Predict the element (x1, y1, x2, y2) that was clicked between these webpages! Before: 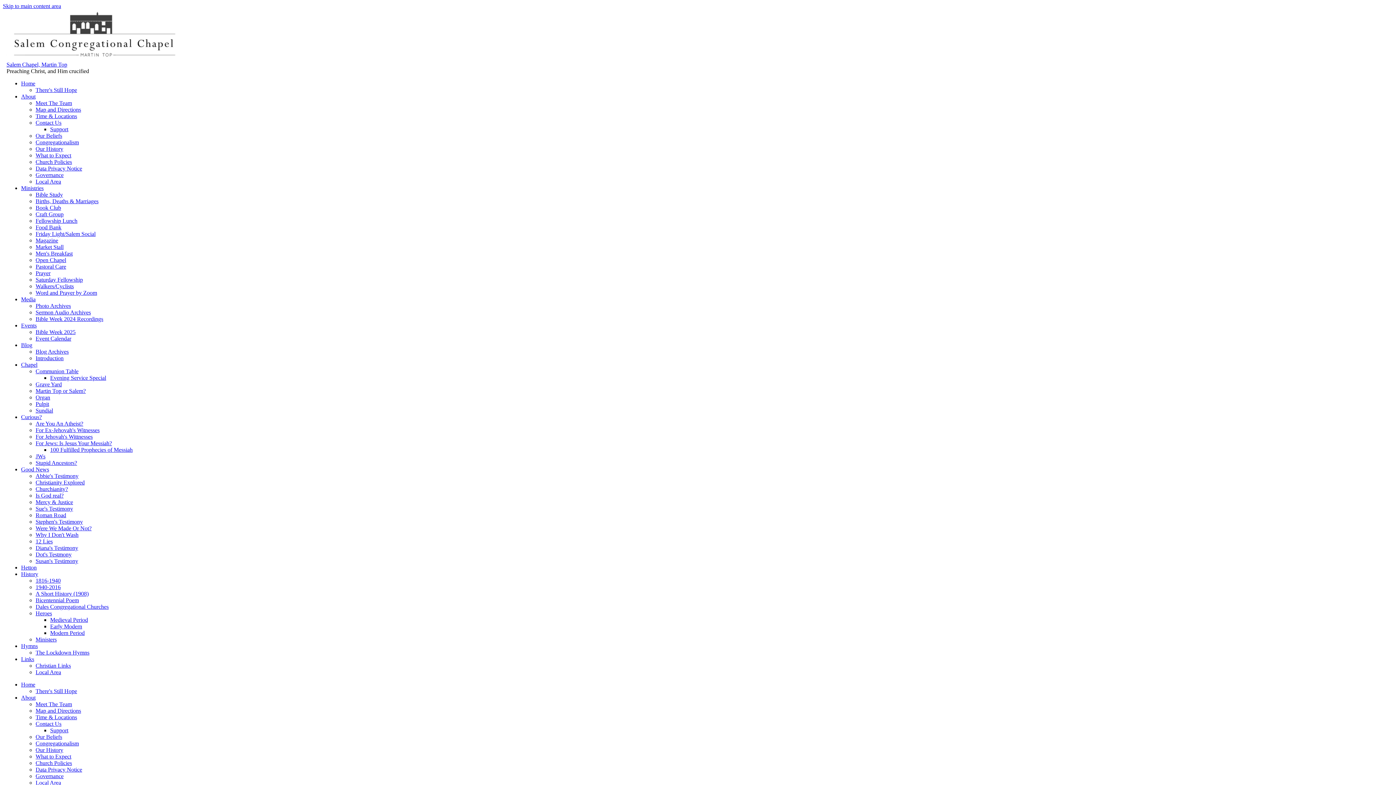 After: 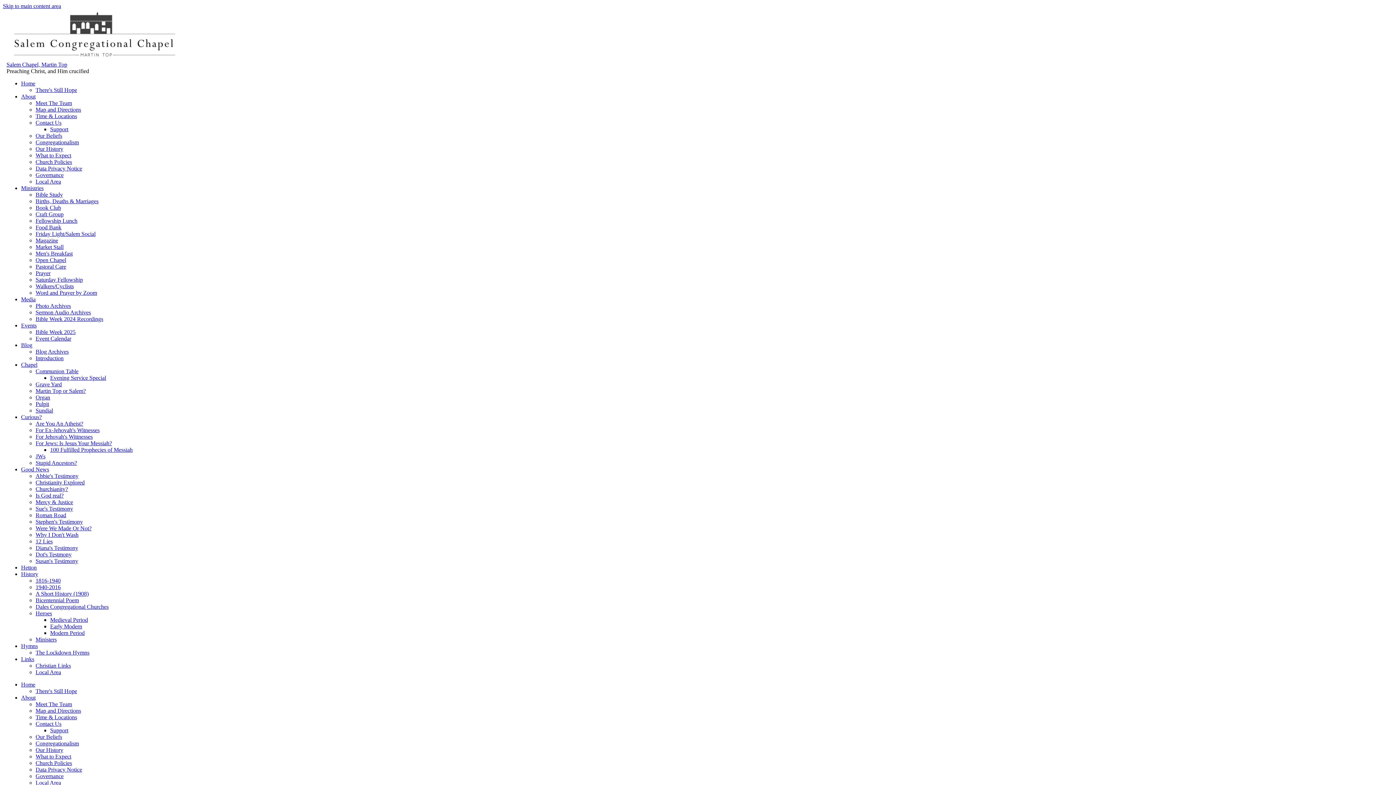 Action: bbox: (21, 656, 34, 662) label: Links